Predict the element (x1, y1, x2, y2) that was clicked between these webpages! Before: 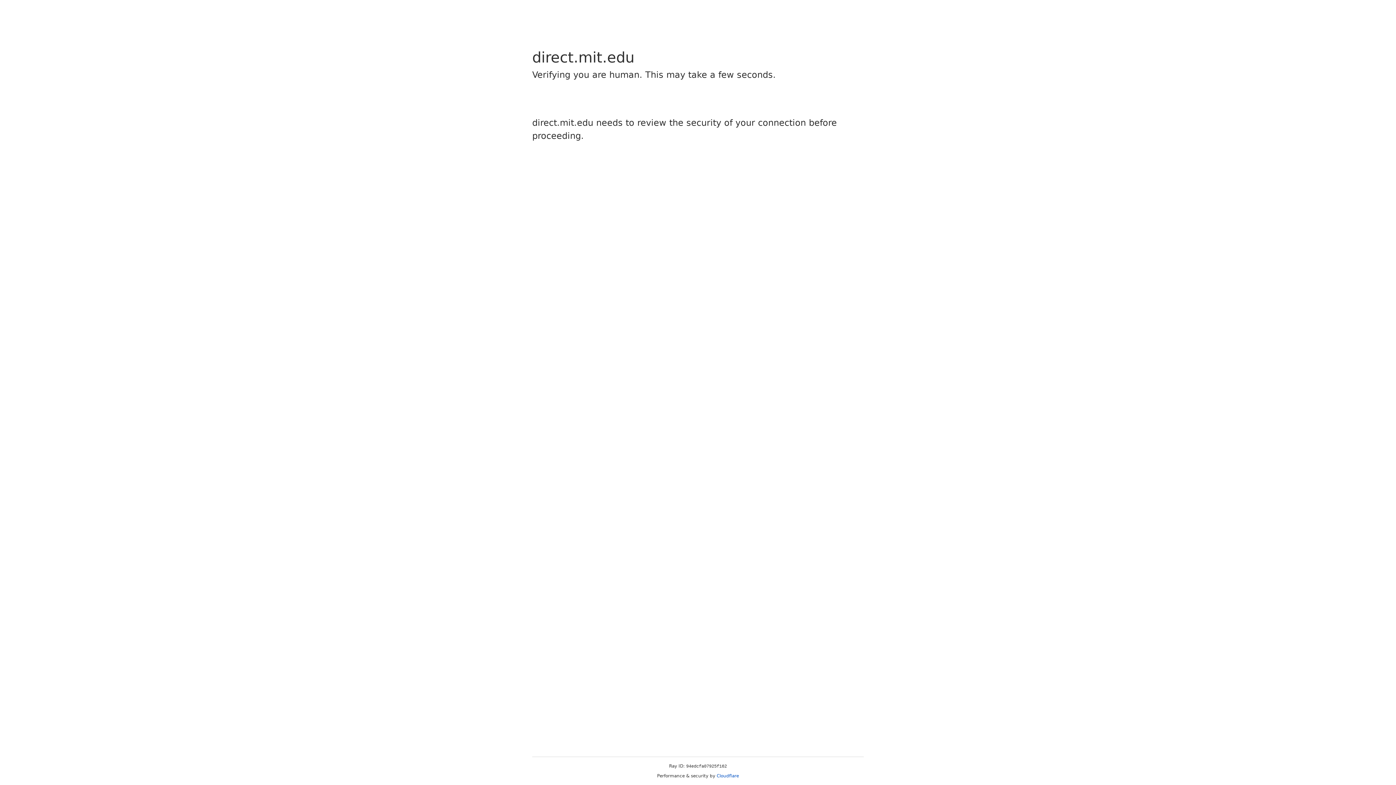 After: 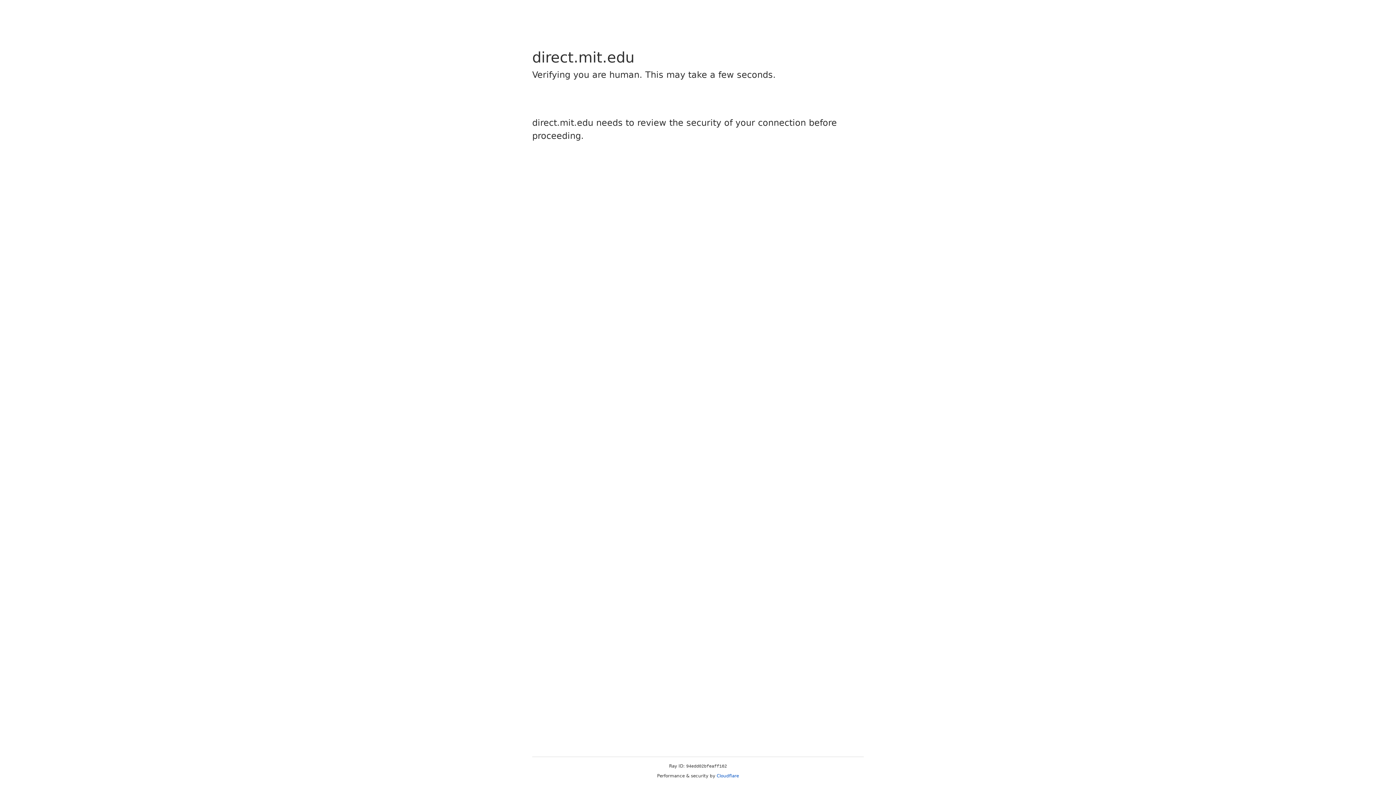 Action: bbox: (716, 773, 739, 778) label: Cloudflare